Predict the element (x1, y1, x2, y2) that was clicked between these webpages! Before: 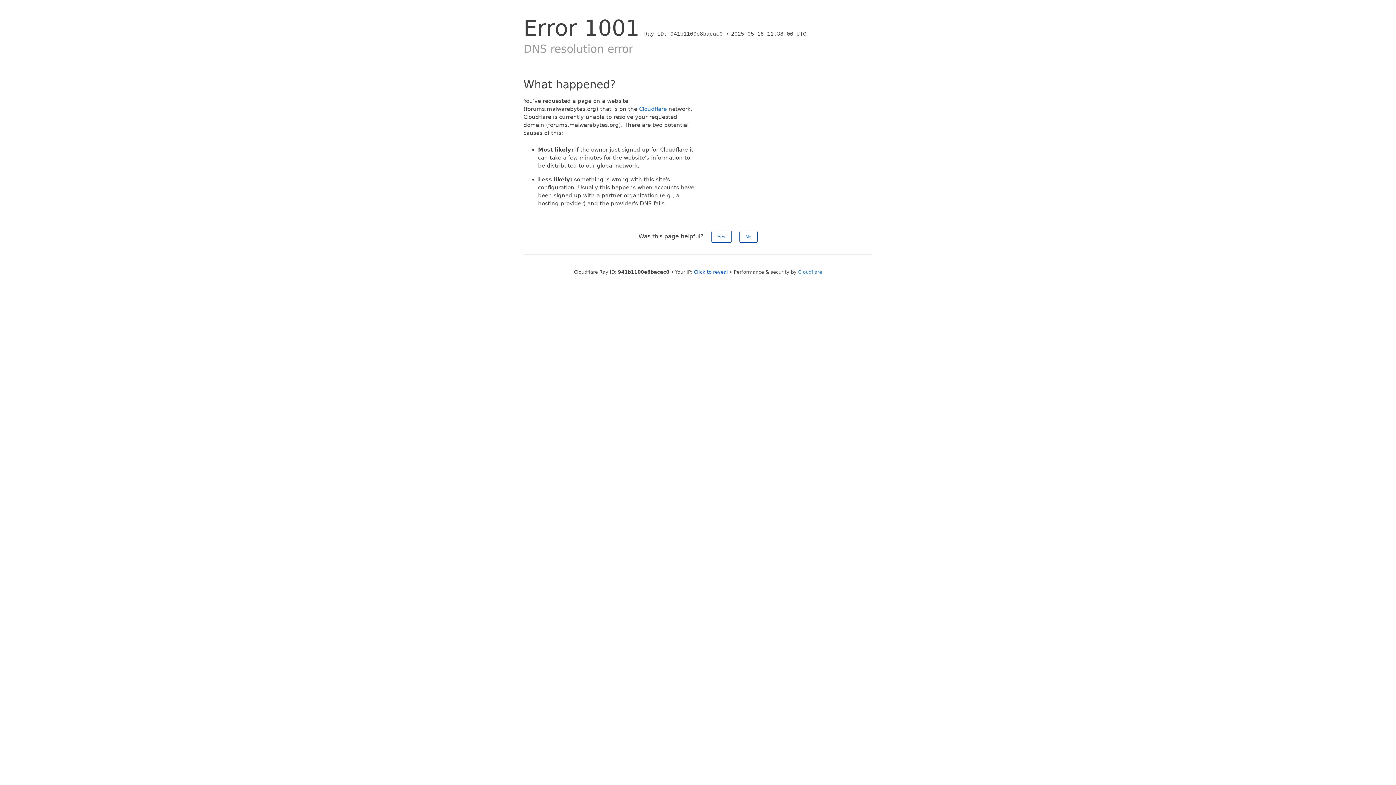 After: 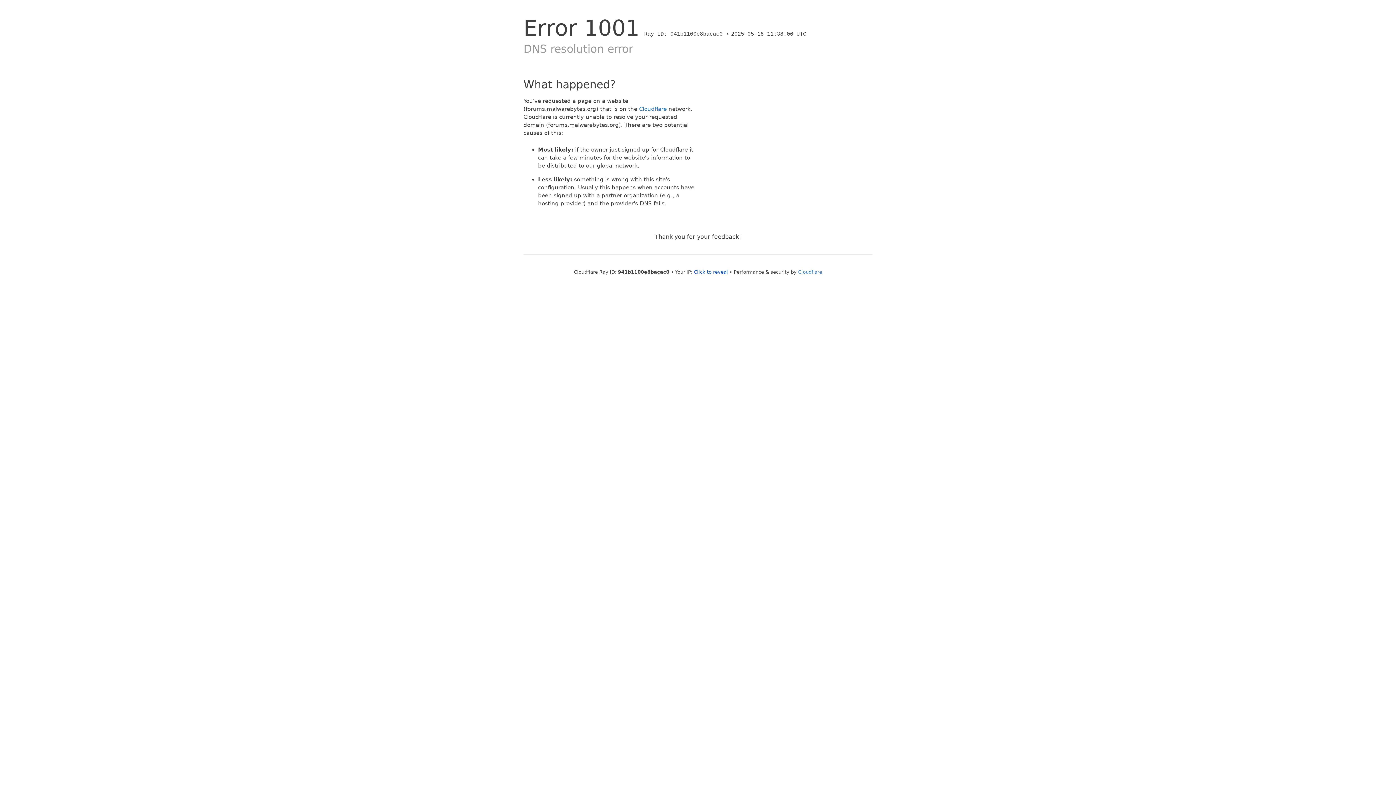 Action: label: Yes bbox: (711, 230, 731, 242)